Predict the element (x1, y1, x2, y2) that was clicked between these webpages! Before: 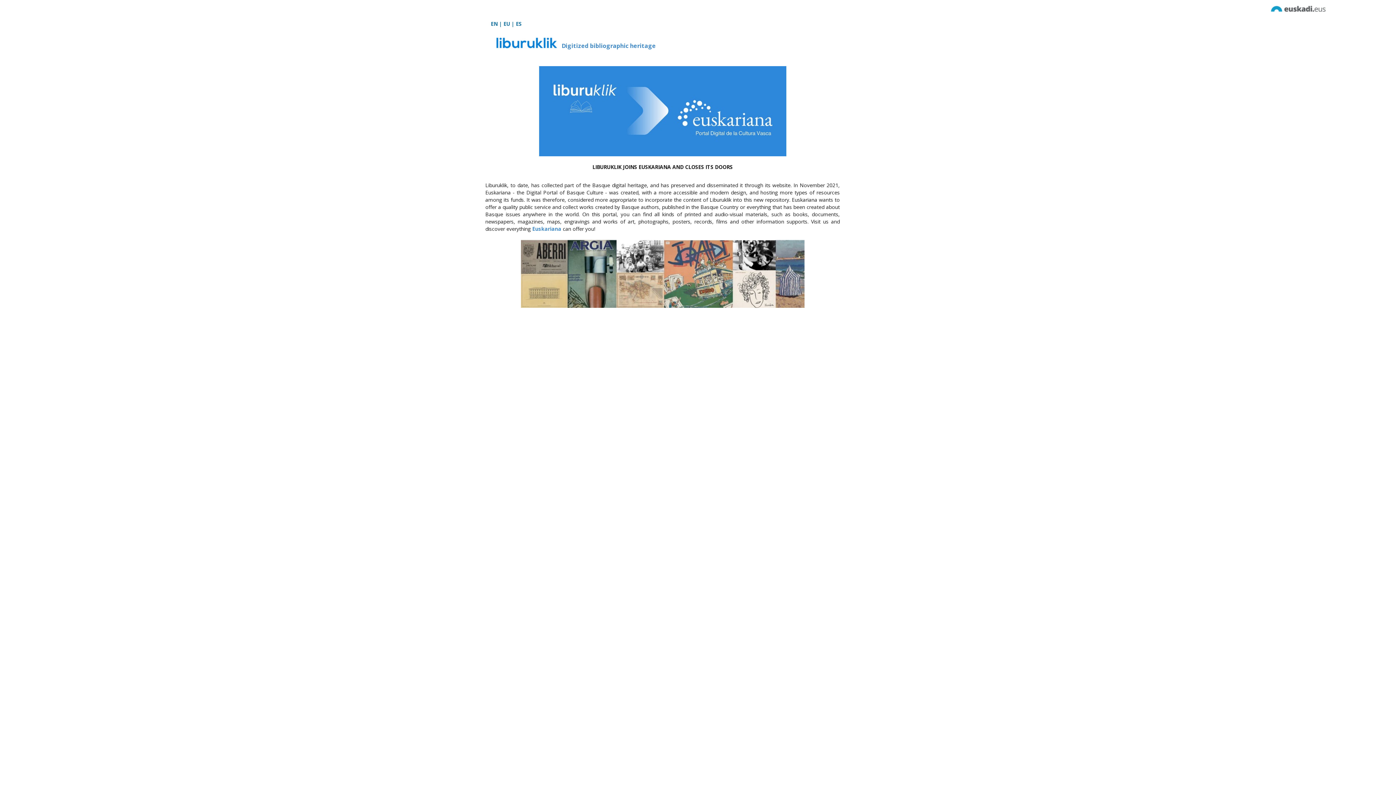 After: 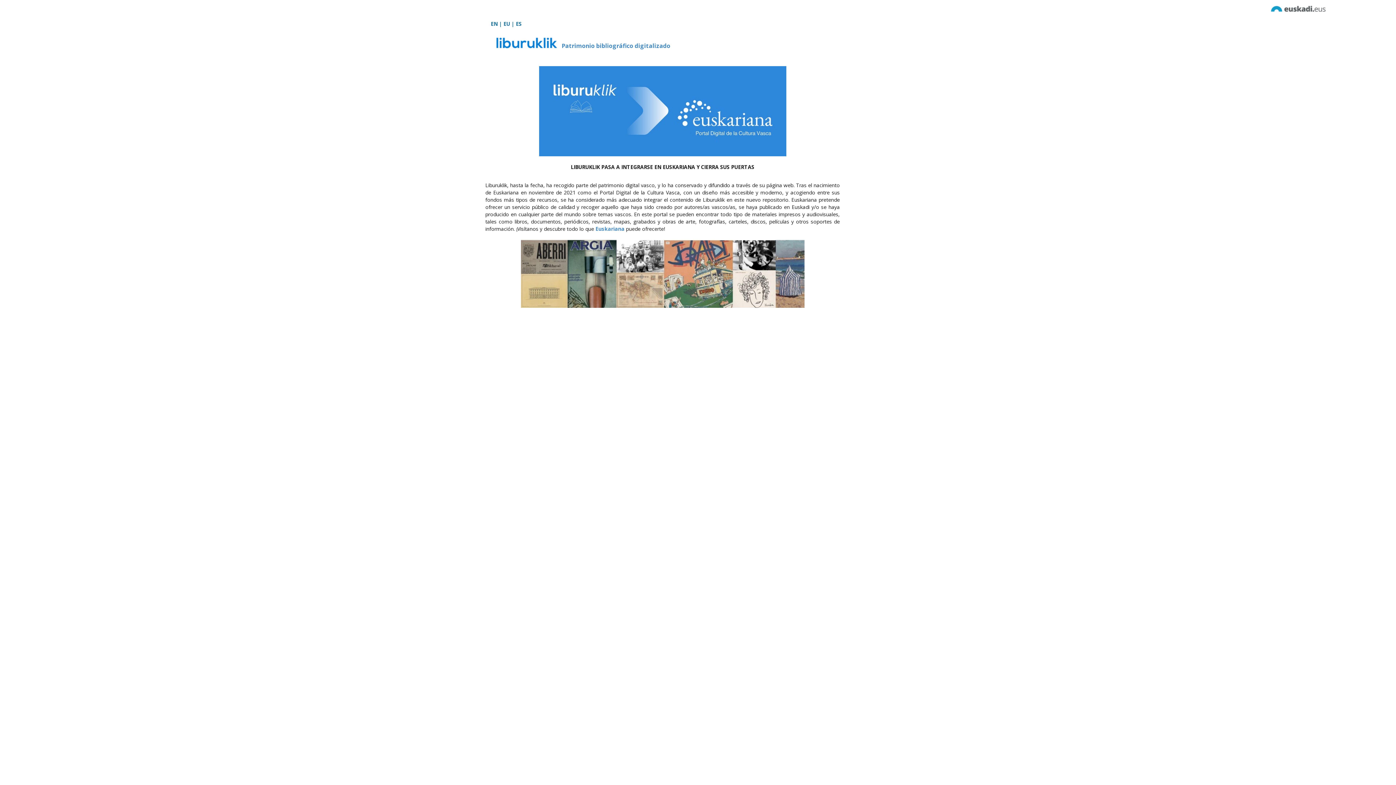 Action: bbox: (516, 20, 521, 27) label: ES